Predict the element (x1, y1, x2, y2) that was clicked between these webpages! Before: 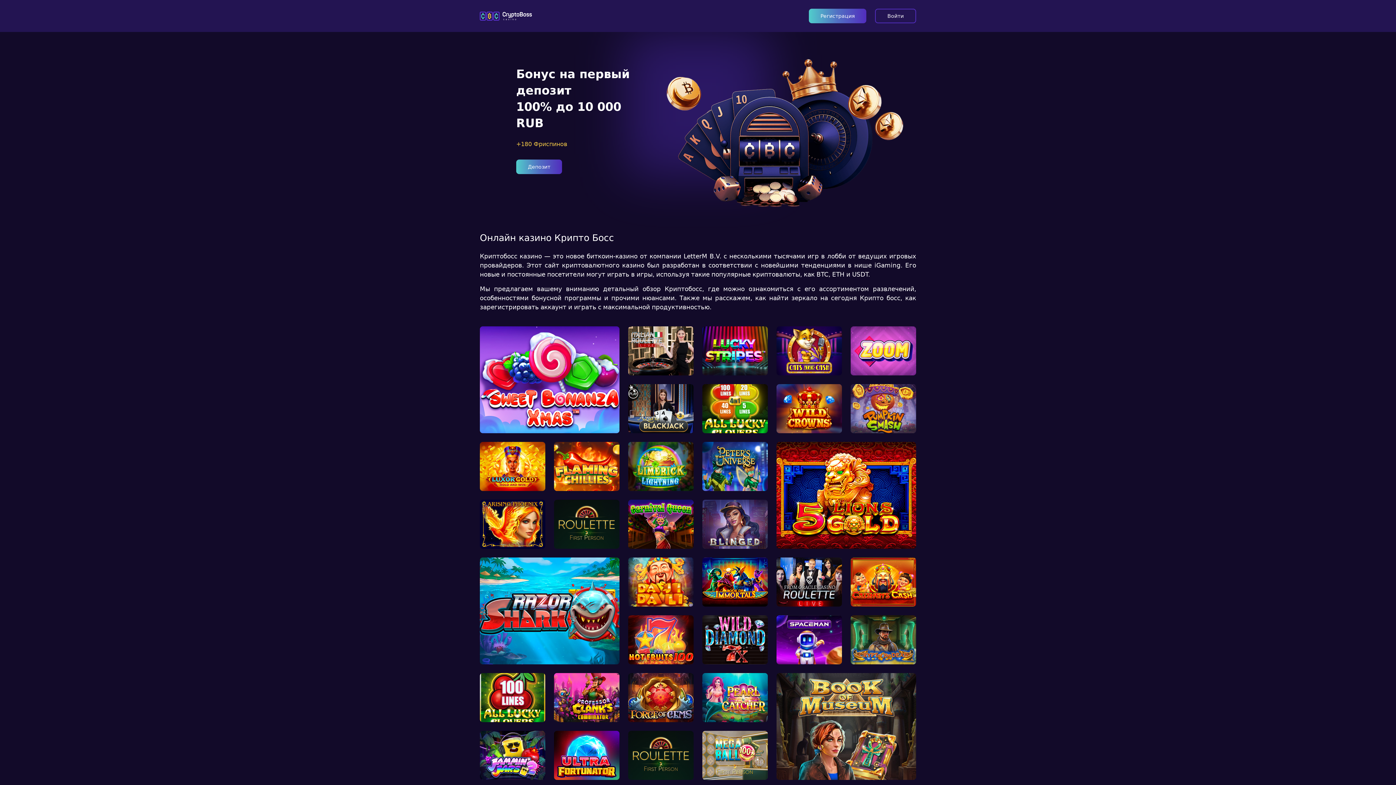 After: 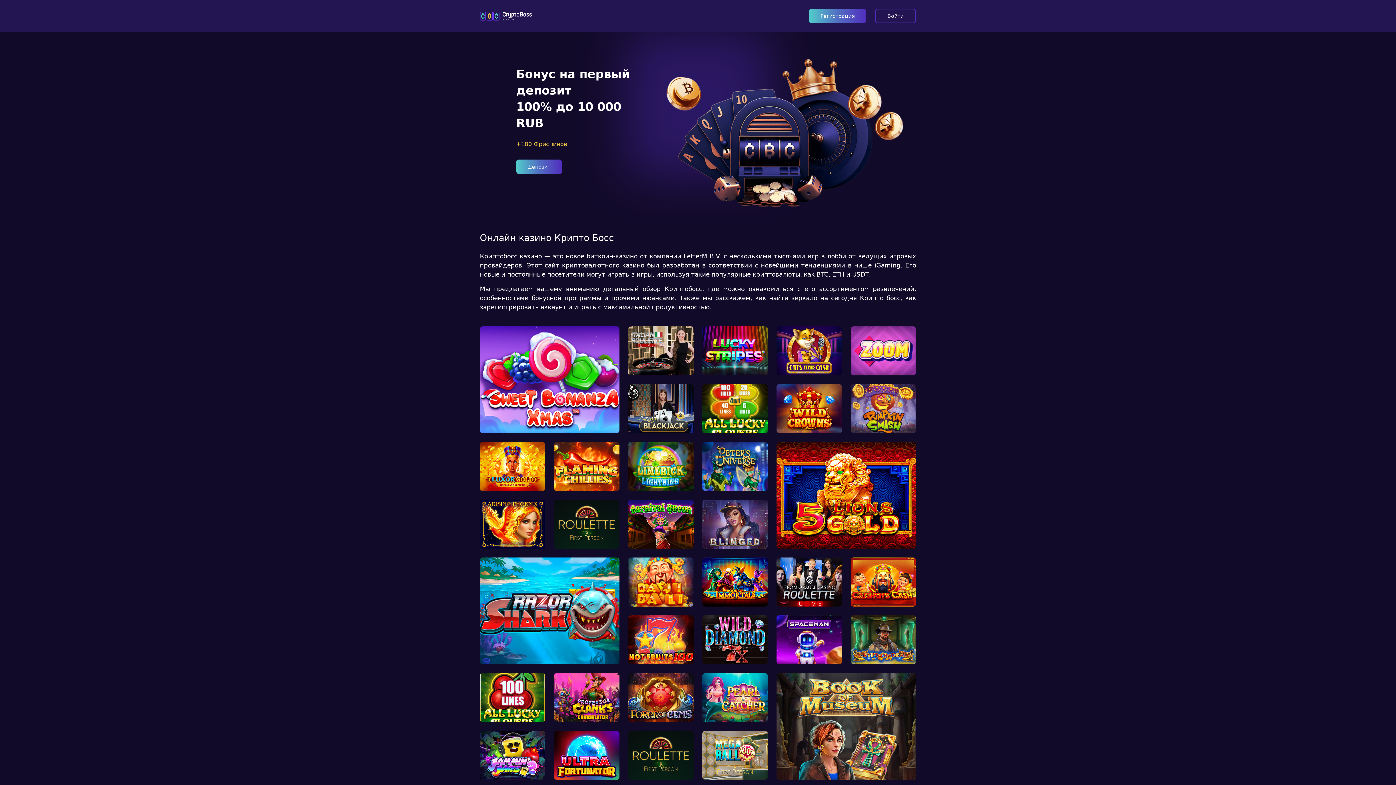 Action: bbox: (480, 10, 532, 21)